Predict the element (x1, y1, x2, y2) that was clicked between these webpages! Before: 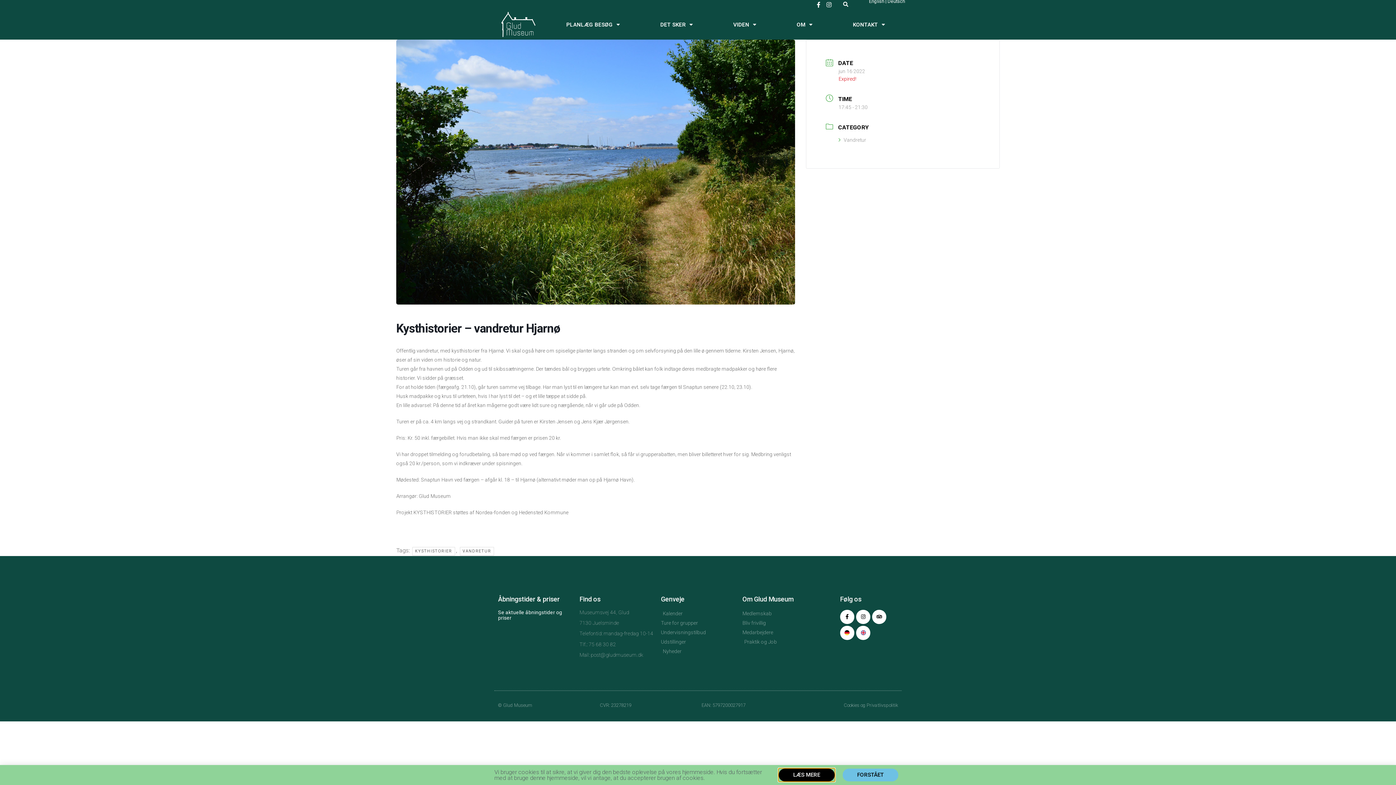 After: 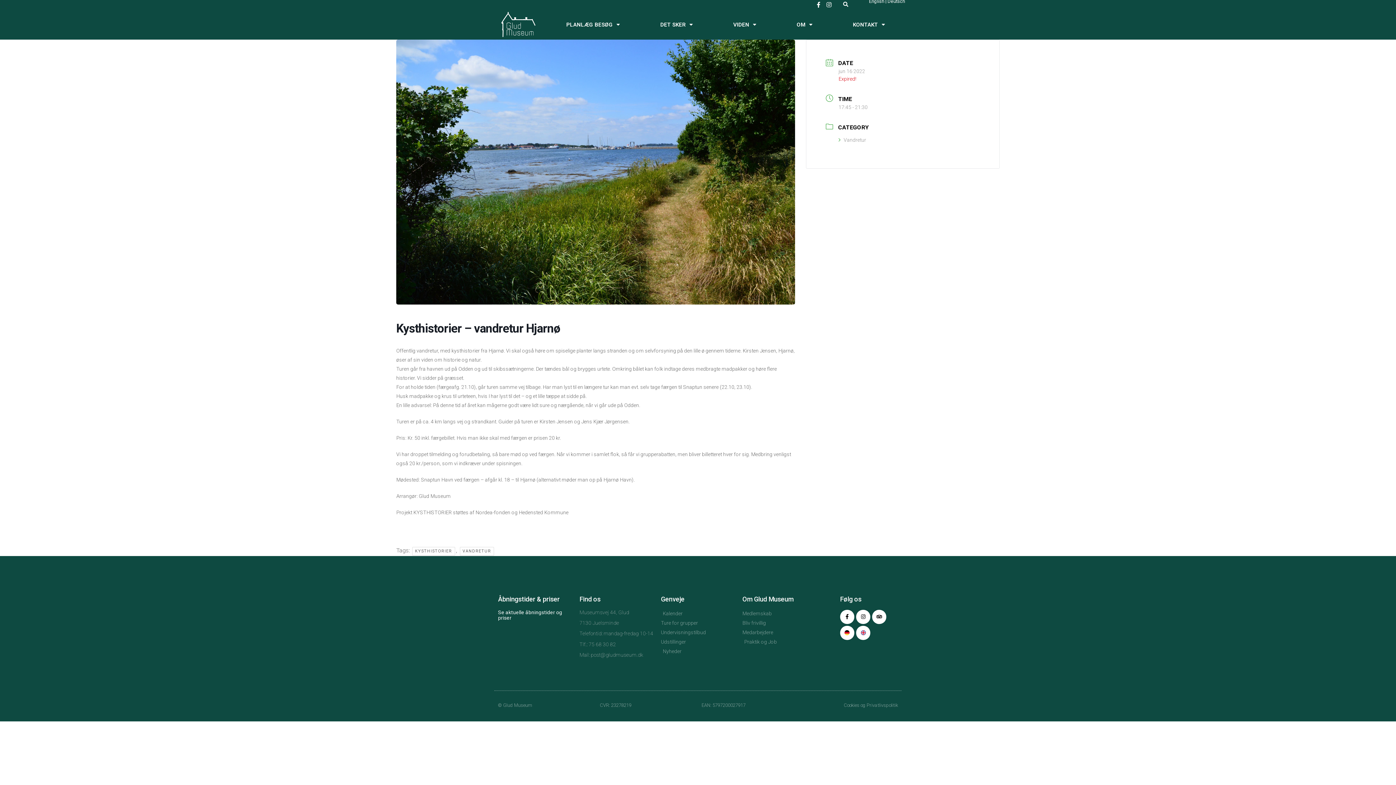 Action: label: FORSTÅET bbox: (842, 769, 898, 781)